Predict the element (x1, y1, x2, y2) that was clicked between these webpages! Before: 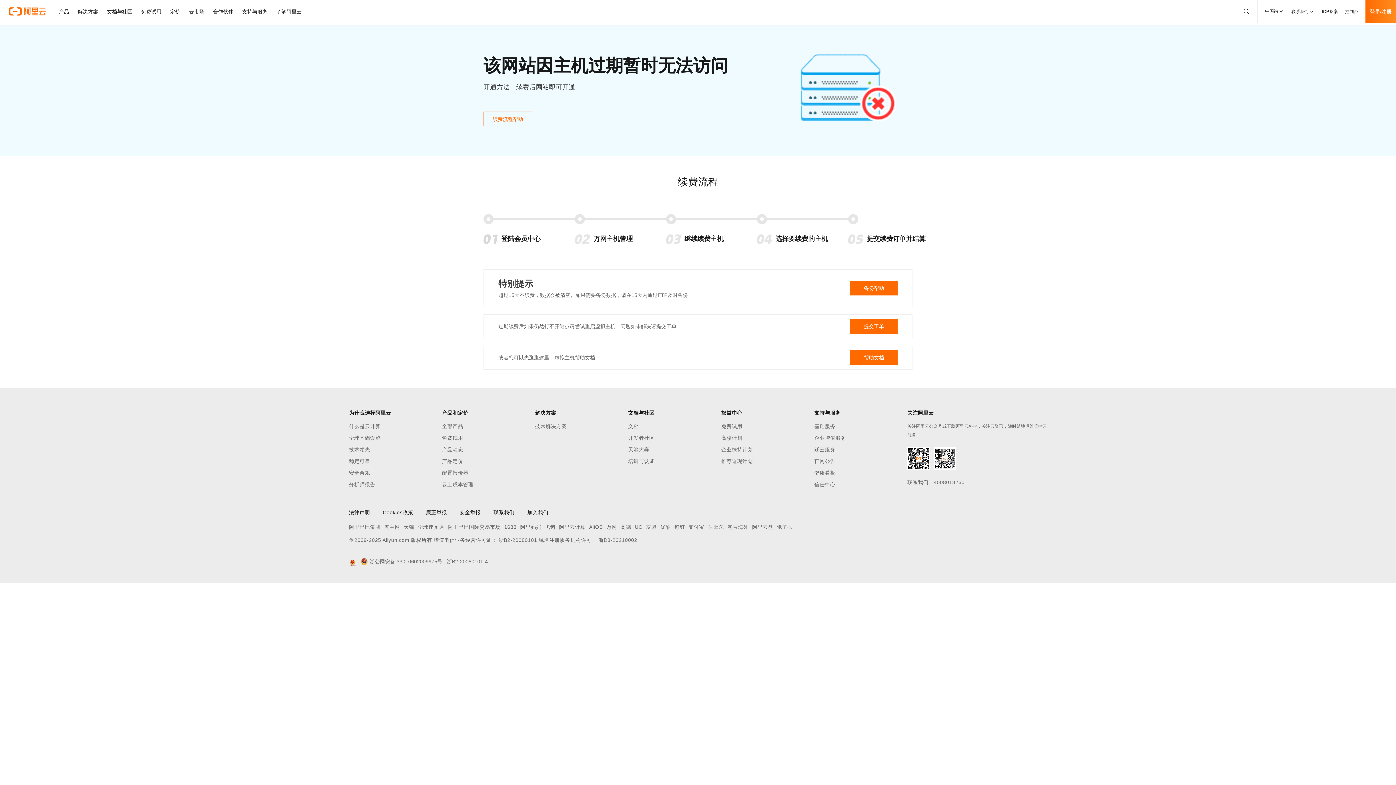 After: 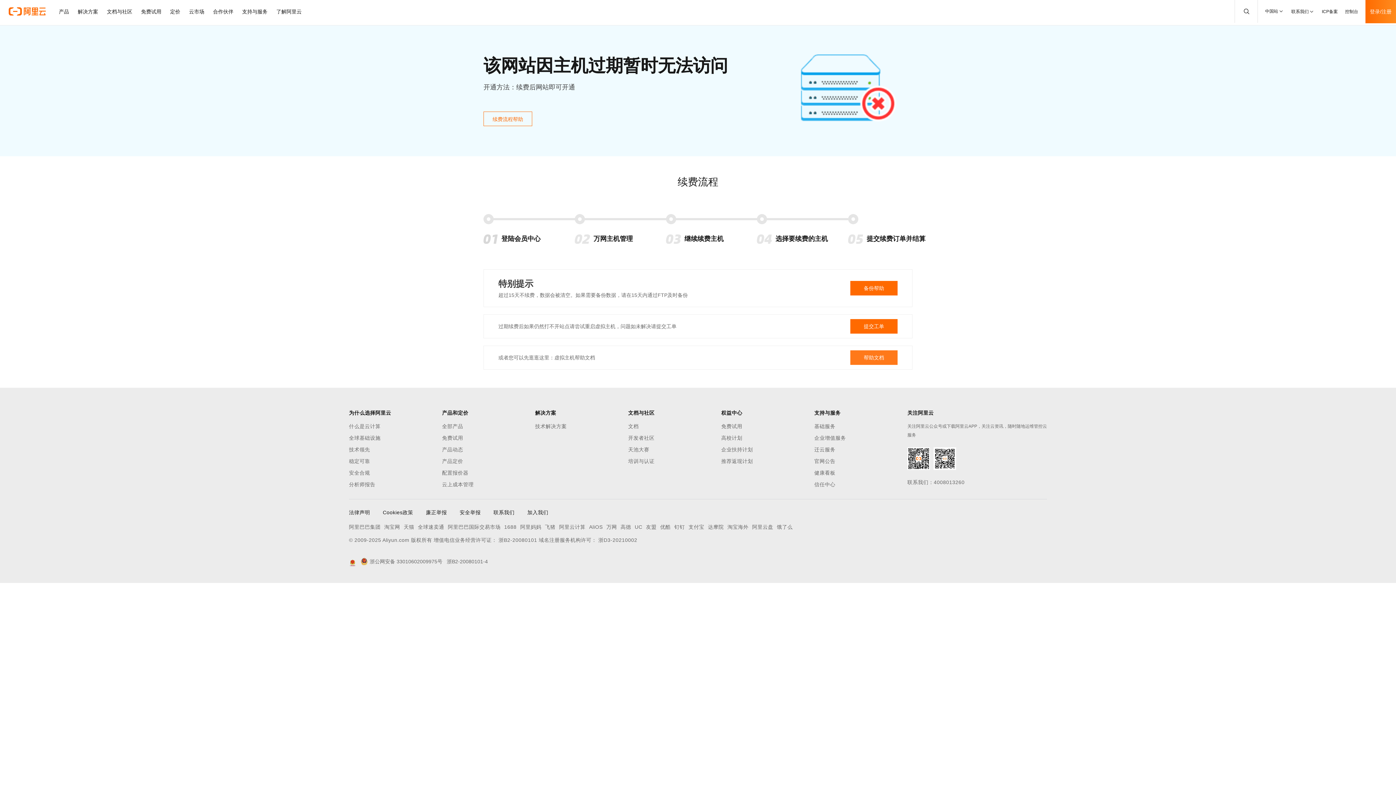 Action: label: 帮助文档 bbox: (850, 350, 897, 365)